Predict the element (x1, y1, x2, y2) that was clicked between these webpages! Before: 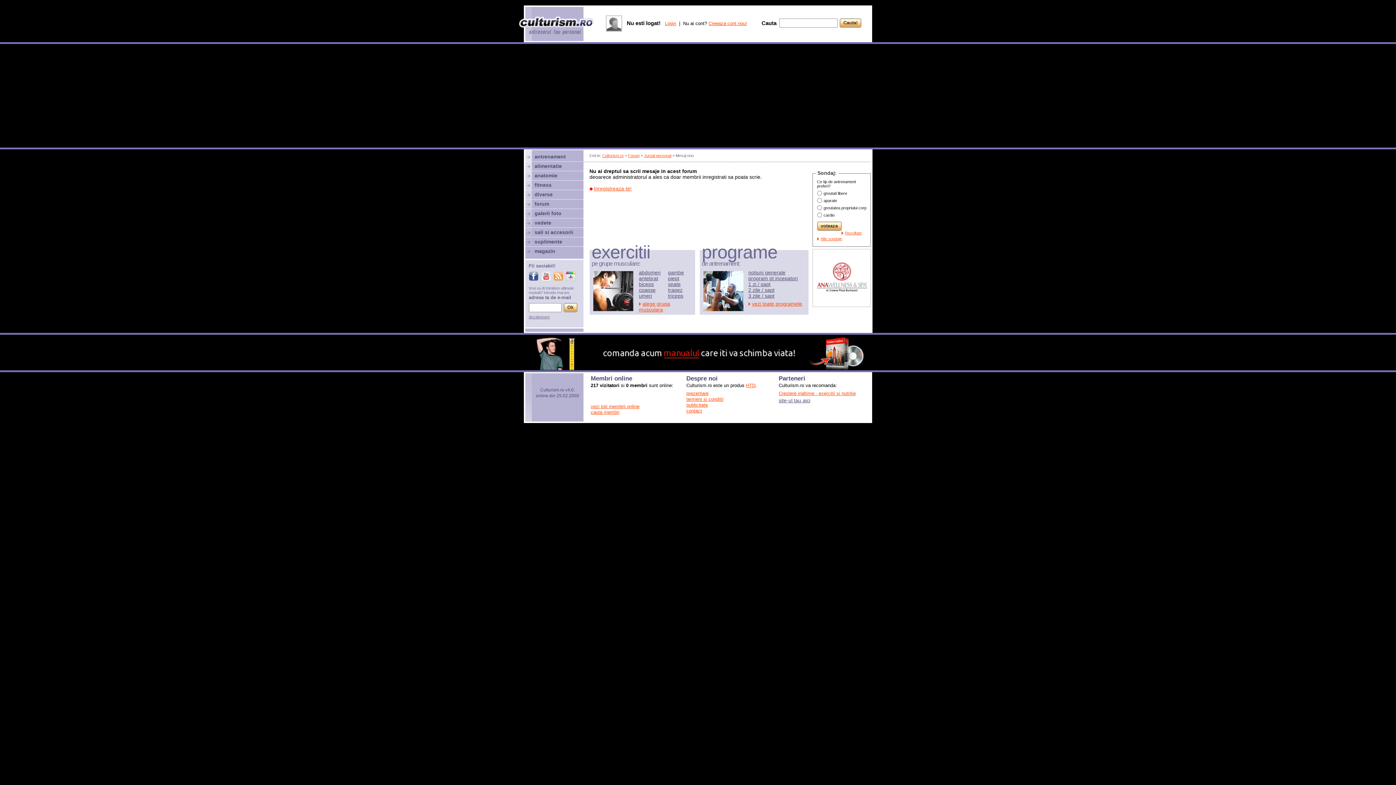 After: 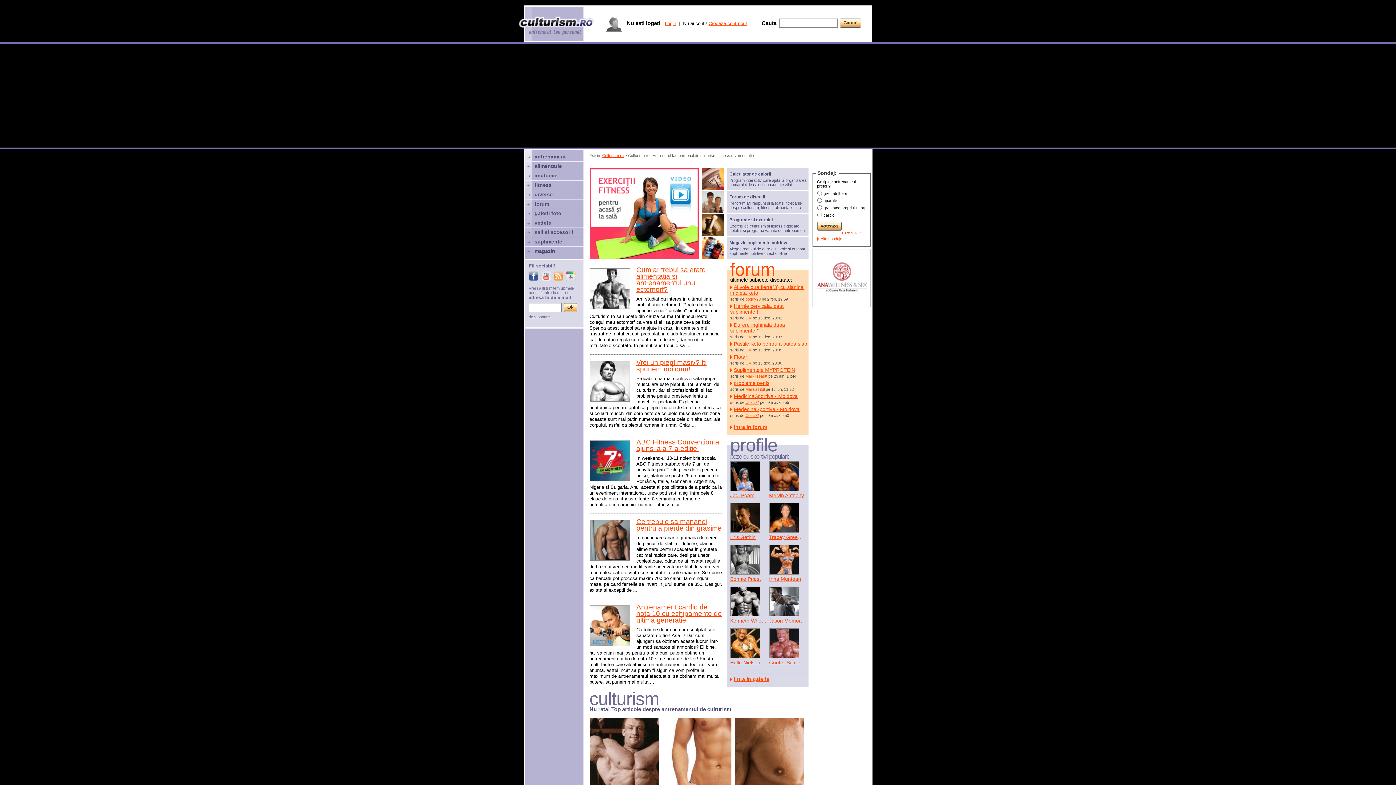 Action: bbox: (518, 16, 595, 36)